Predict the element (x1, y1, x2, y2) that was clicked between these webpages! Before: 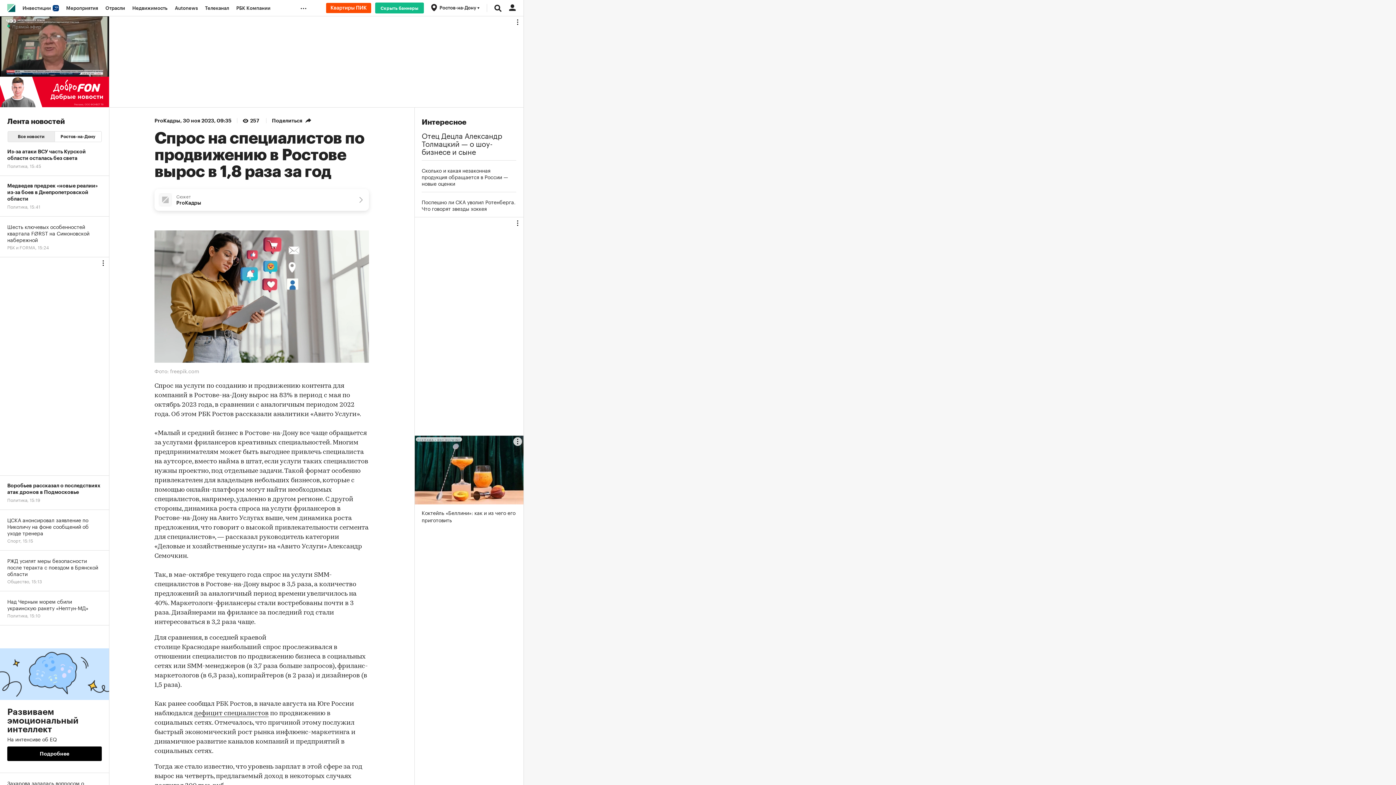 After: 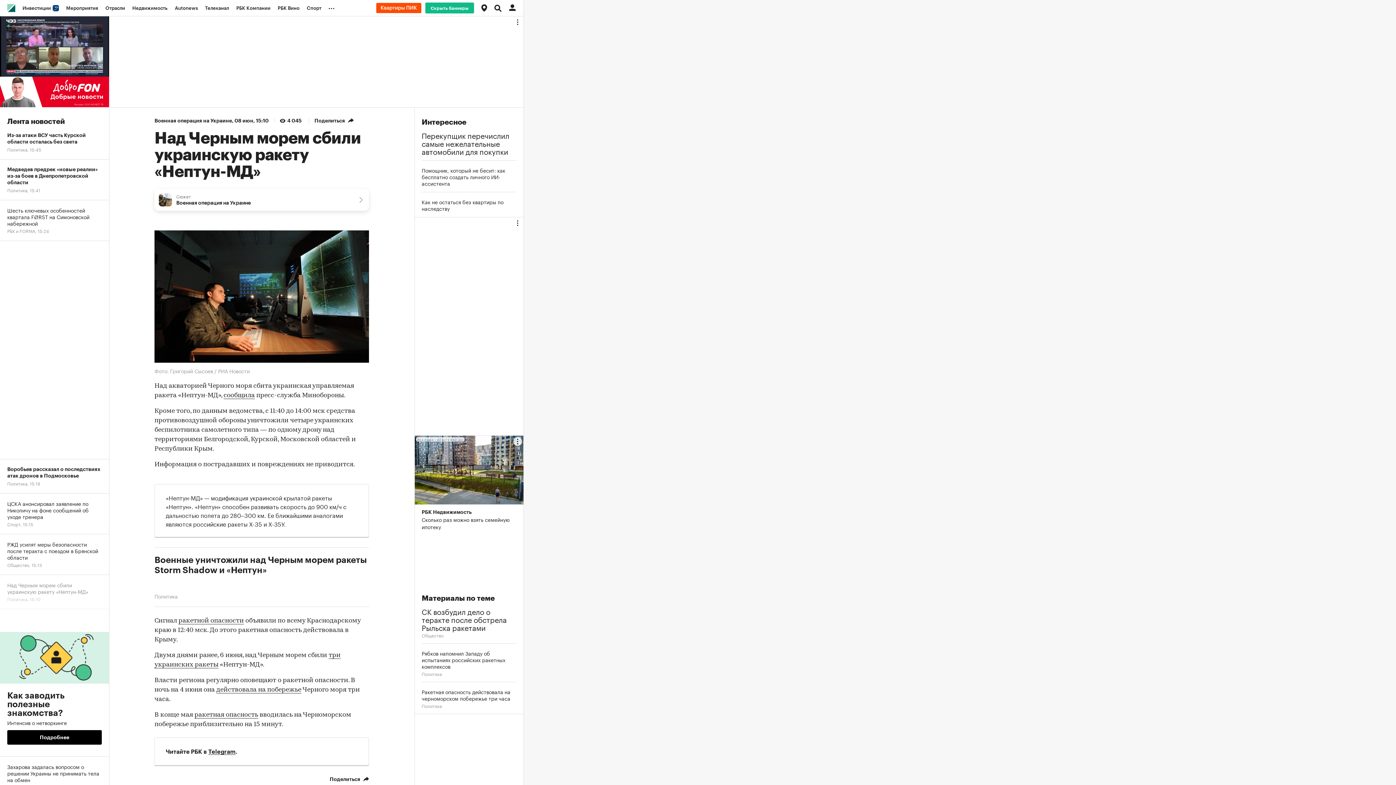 Action: bbox: (0, 591, 109, 625) label: Над Черным морем сбили украинскую ракету «Нептун-МД»
Политика, 15:10